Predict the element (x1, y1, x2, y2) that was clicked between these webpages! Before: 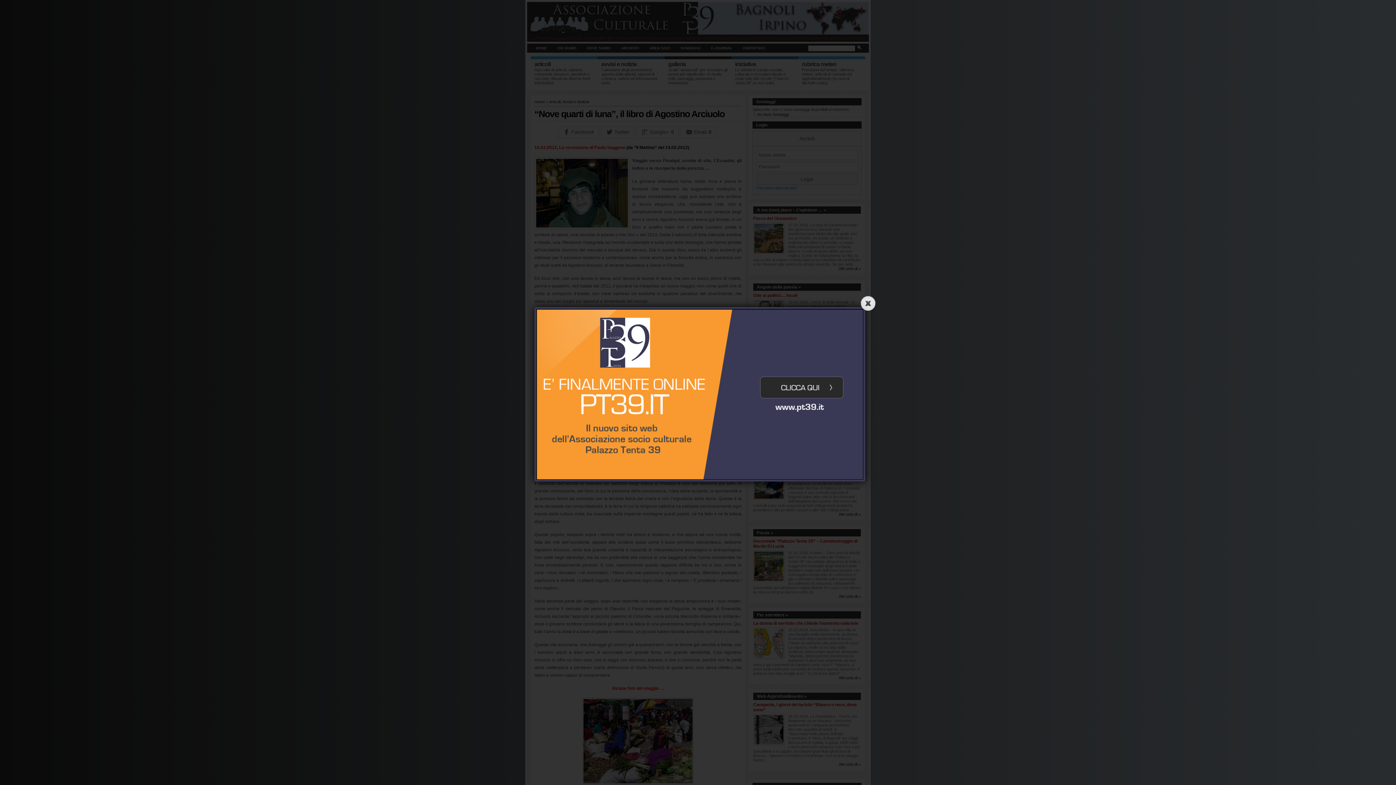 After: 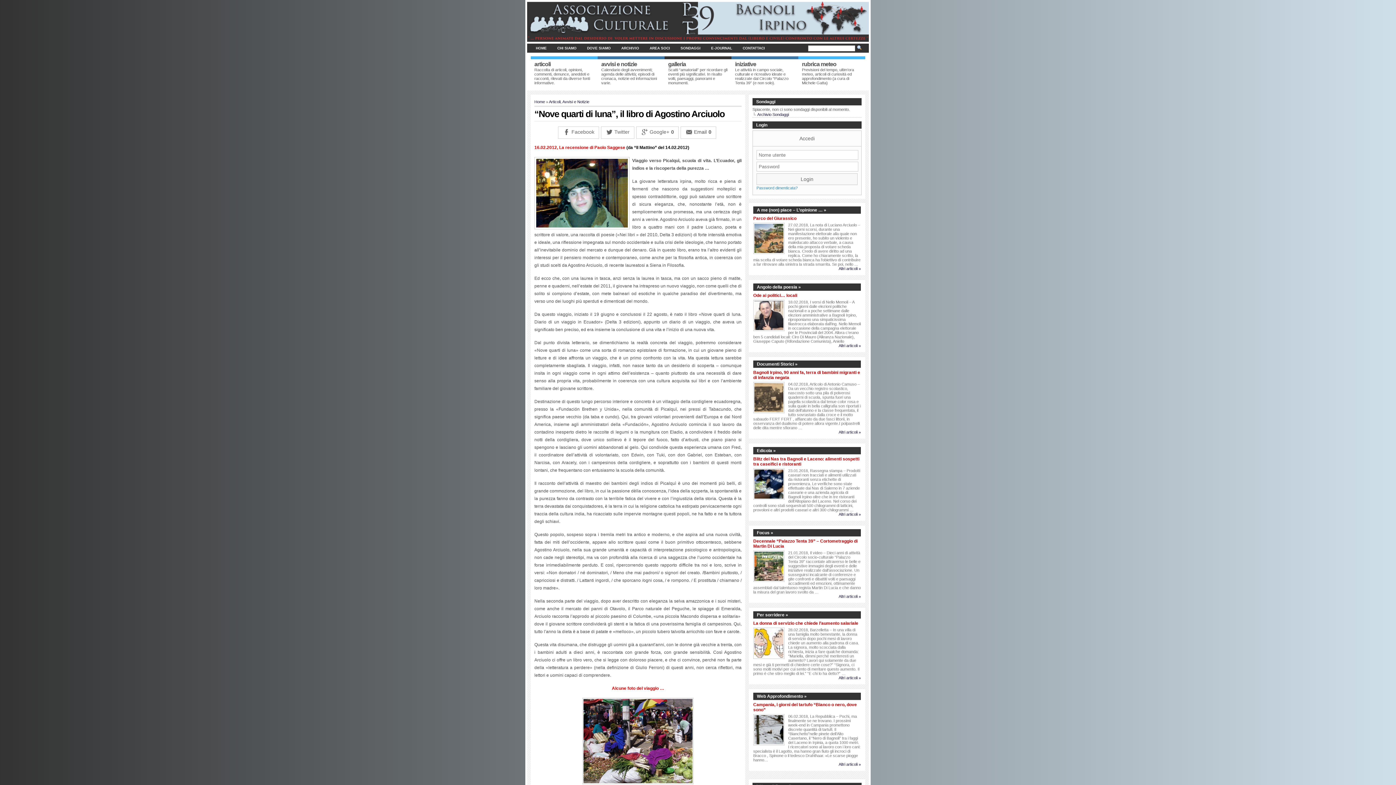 Action: bbox: (859, 294, 877, 313)